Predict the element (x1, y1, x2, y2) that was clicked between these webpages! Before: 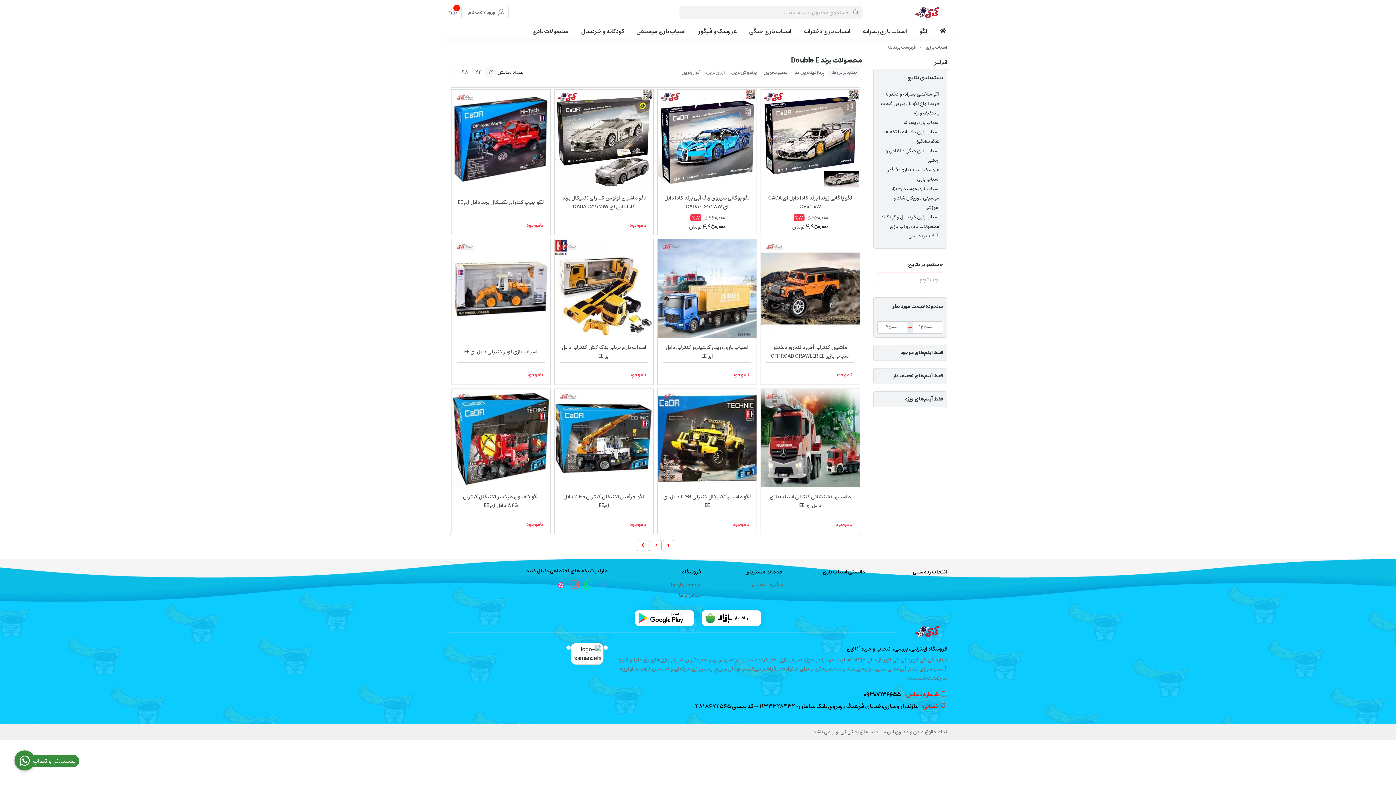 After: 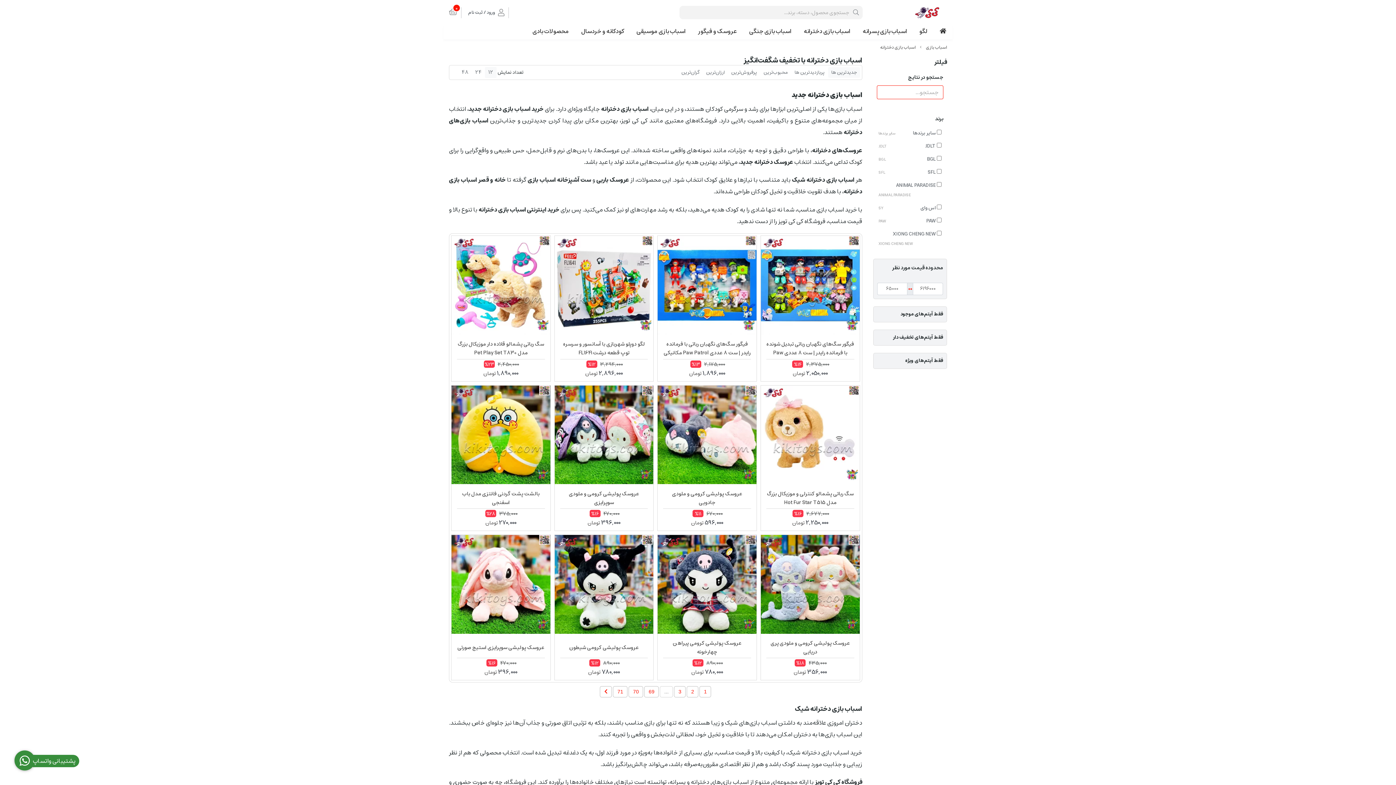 Action: label: اسباب بازی دخترانه bbox: (797, 25, 856, 37)